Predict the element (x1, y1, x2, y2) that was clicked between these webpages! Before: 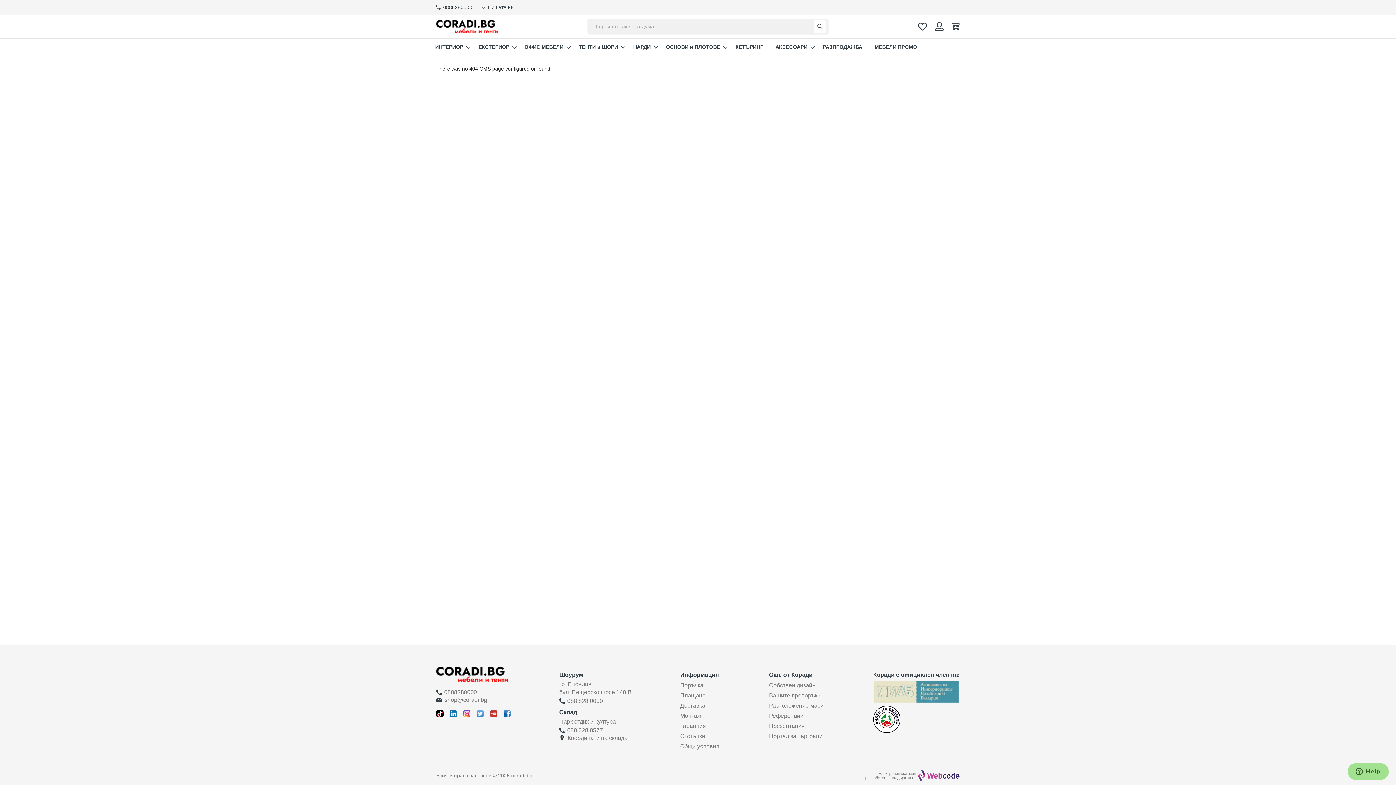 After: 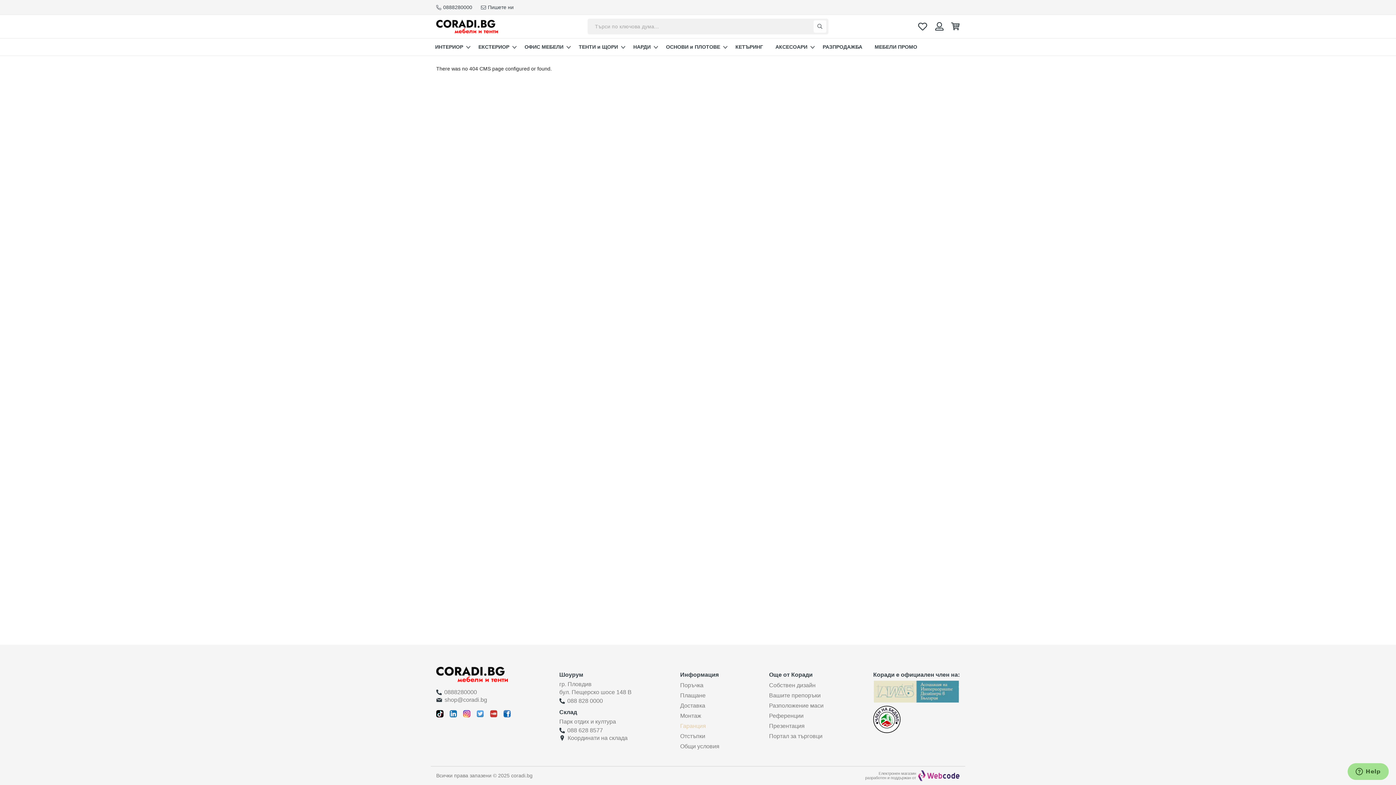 Action: label: Гаранция bbox: (680, 722, 706, 730)